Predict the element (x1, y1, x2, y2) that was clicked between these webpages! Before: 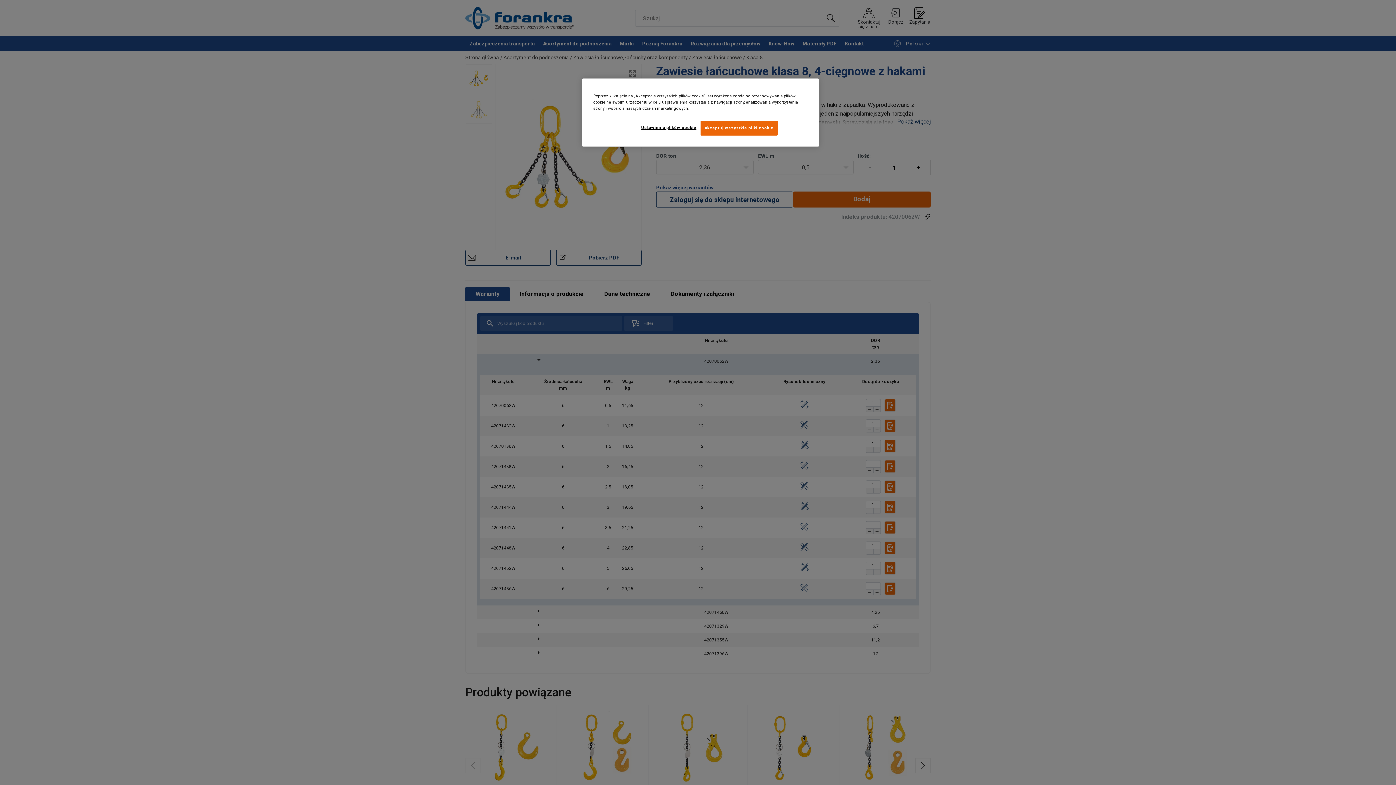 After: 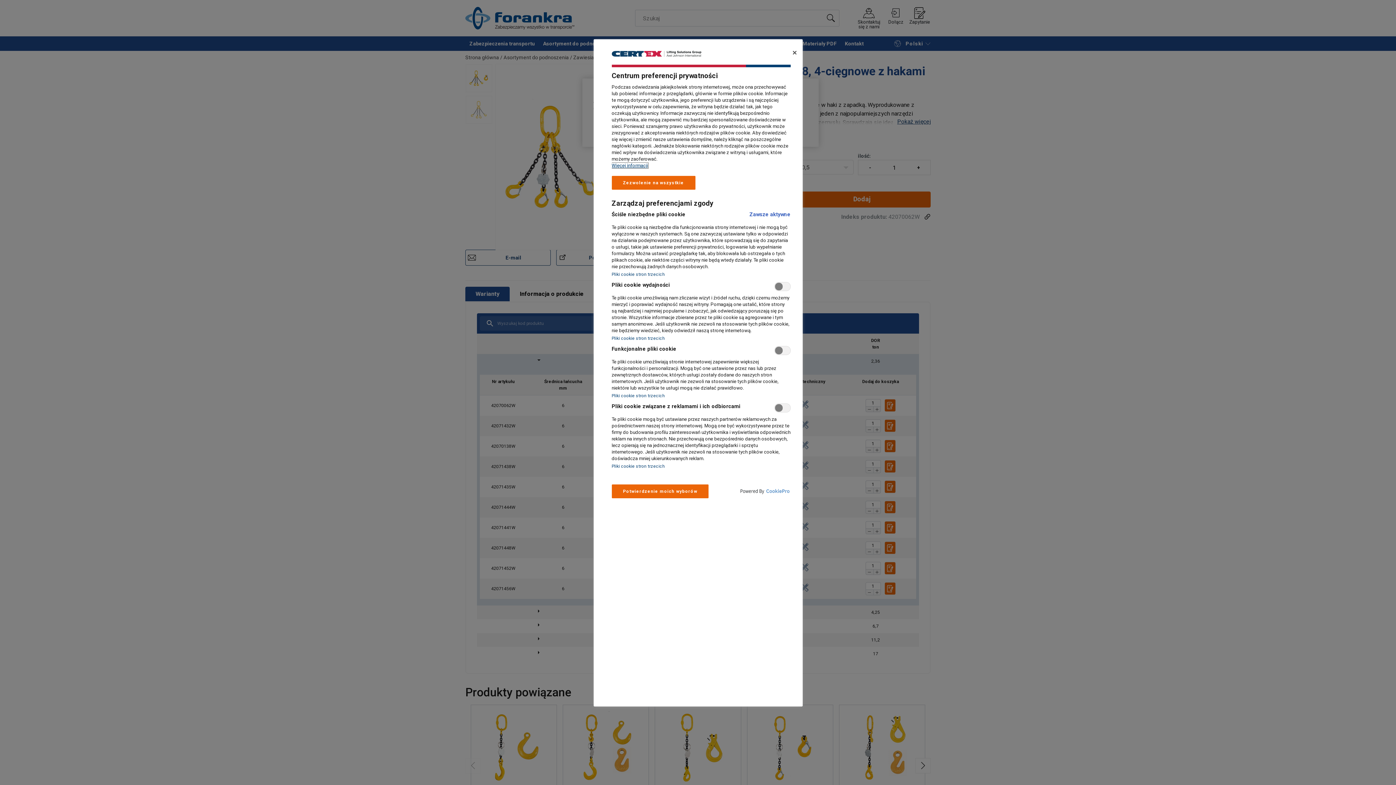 Action: label: Ustawienia plików cookie bbox: (641, 120, 696, 134)